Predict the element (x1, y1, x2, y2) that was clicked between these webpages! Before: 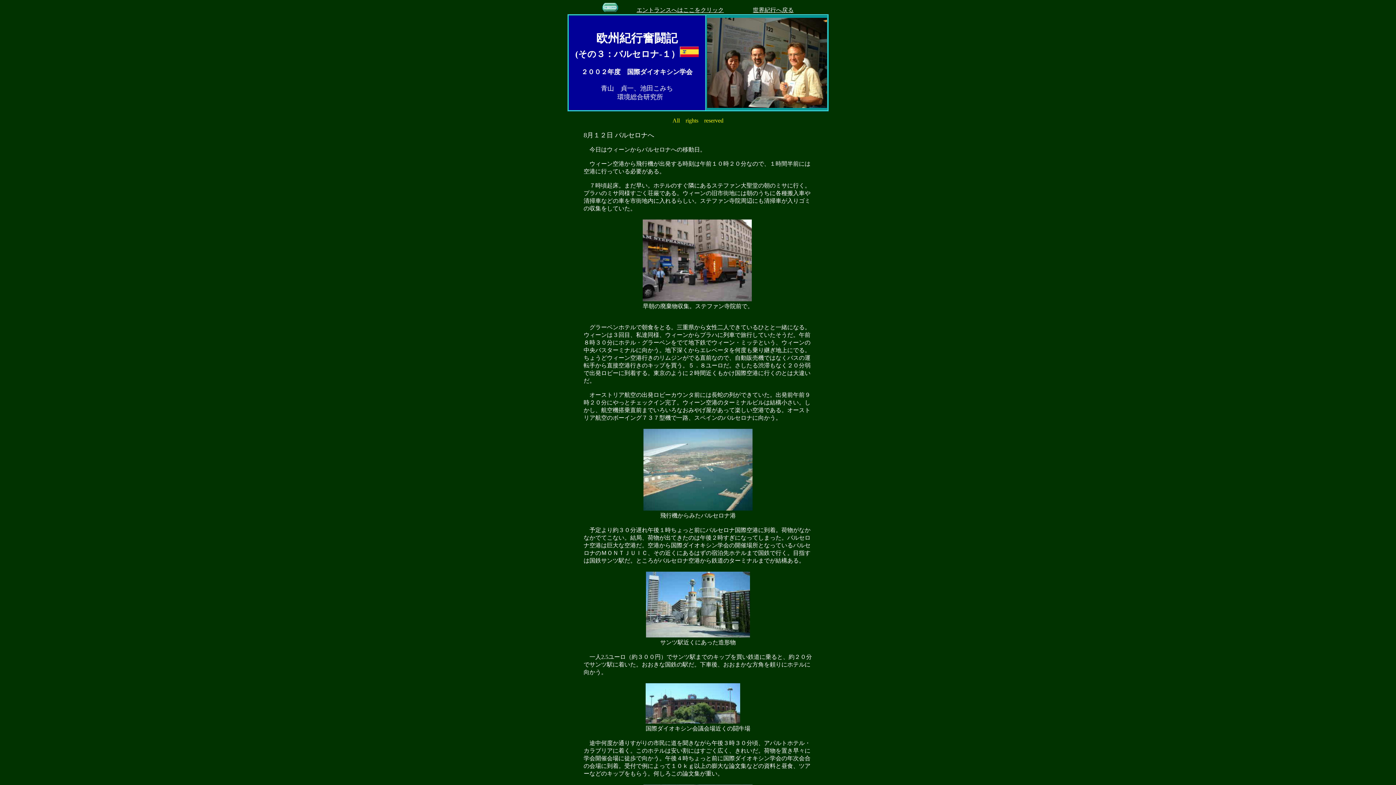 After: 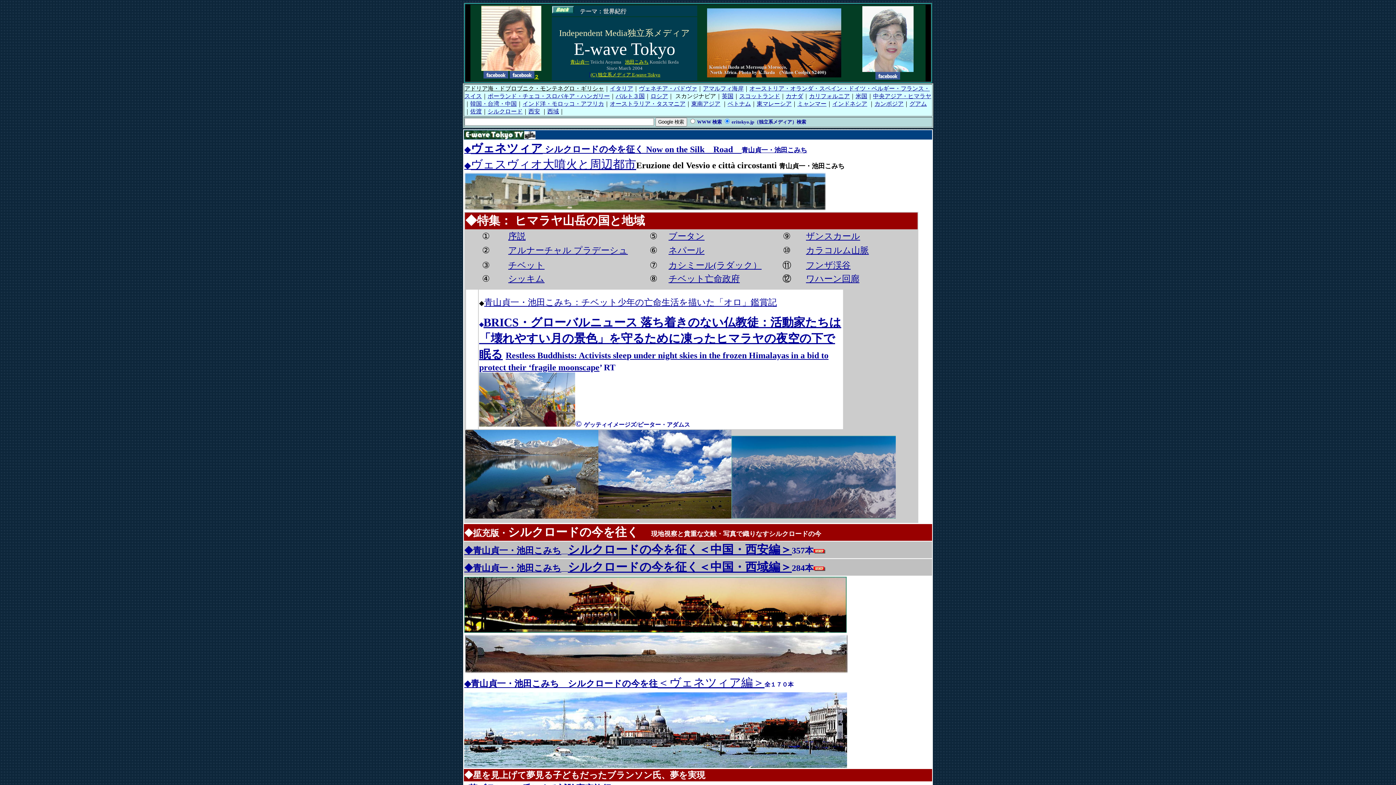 Action: label: 世界紀行へ戻る bbox: (753, 6, 793, 13)